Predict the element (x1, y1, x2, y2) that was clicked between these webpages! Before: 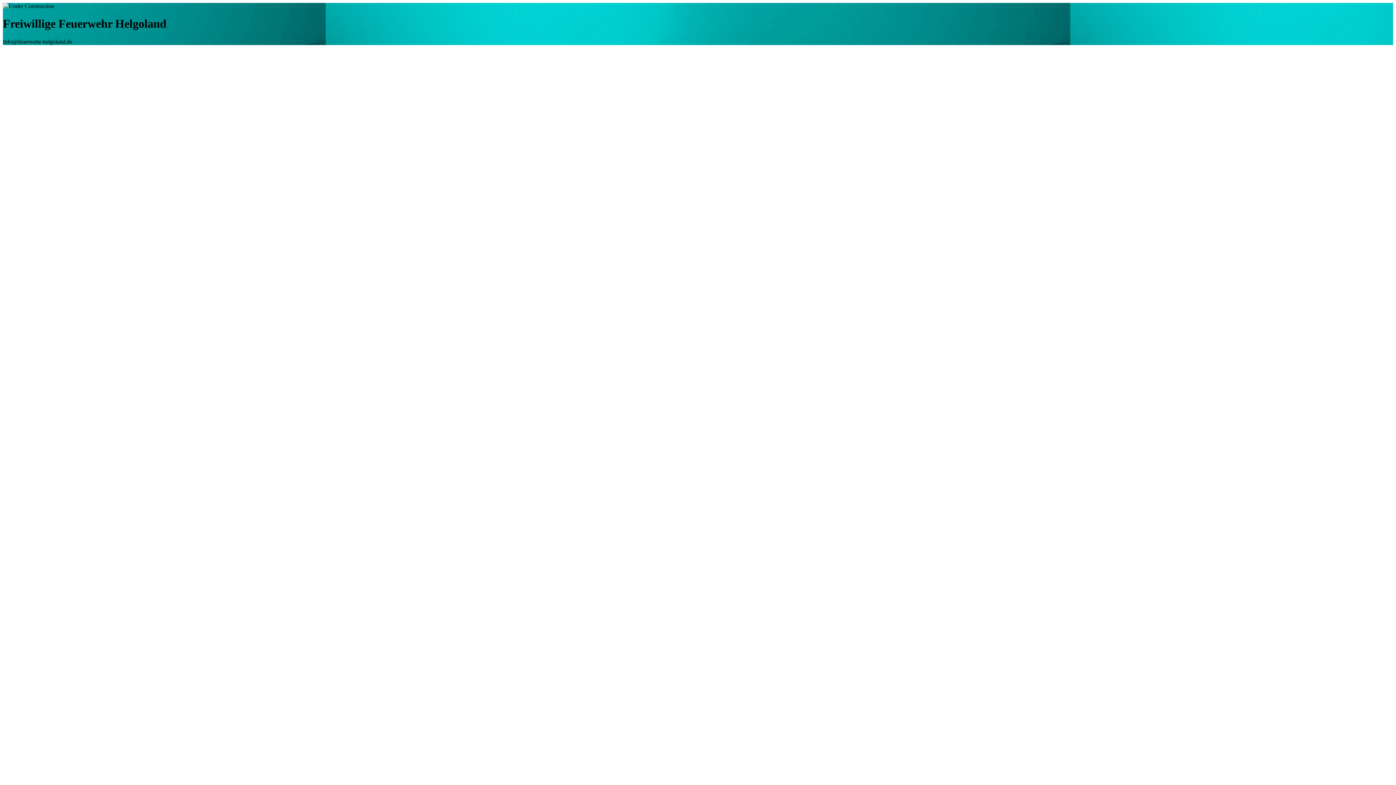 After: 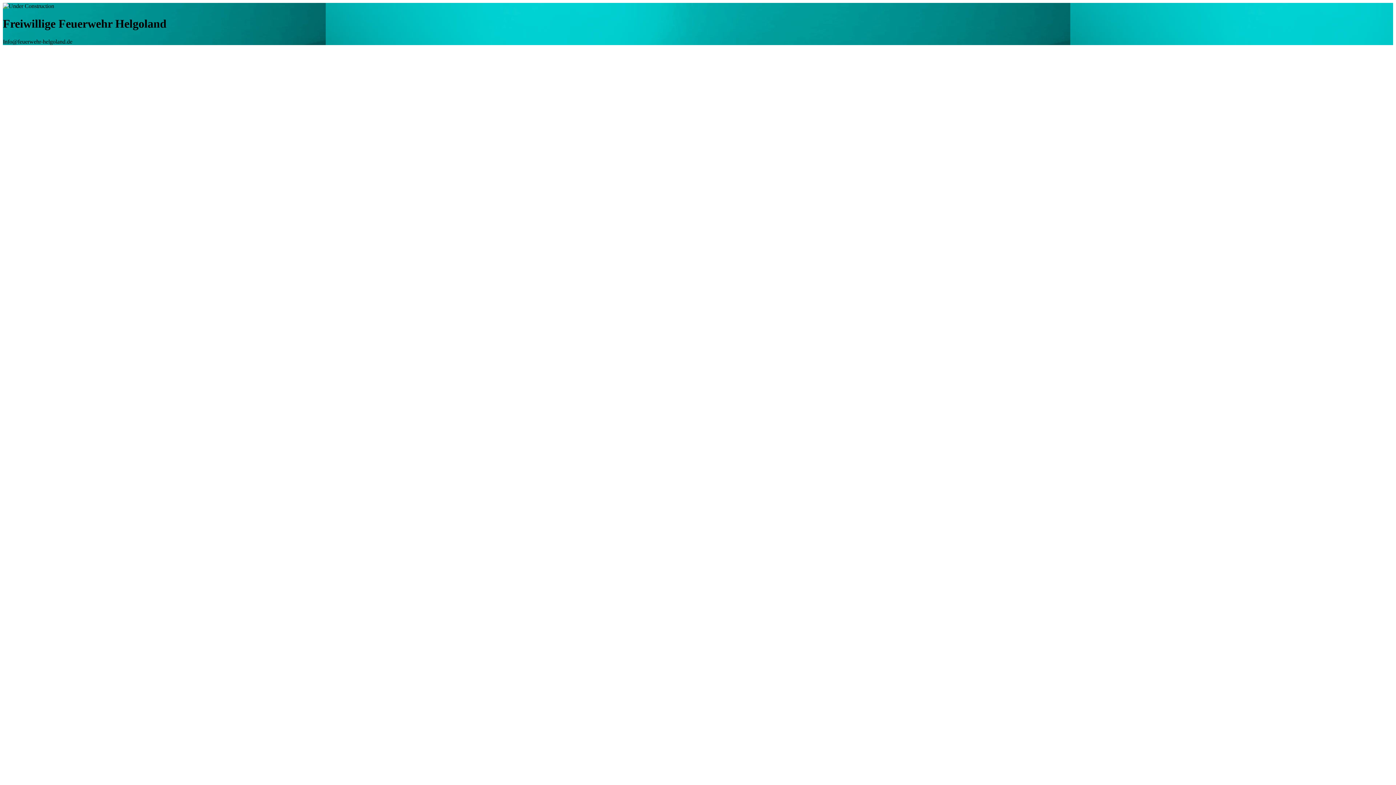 Action: label: Info@feuerwehr-helgoland.de bbox: (2, 38, 72, 44)